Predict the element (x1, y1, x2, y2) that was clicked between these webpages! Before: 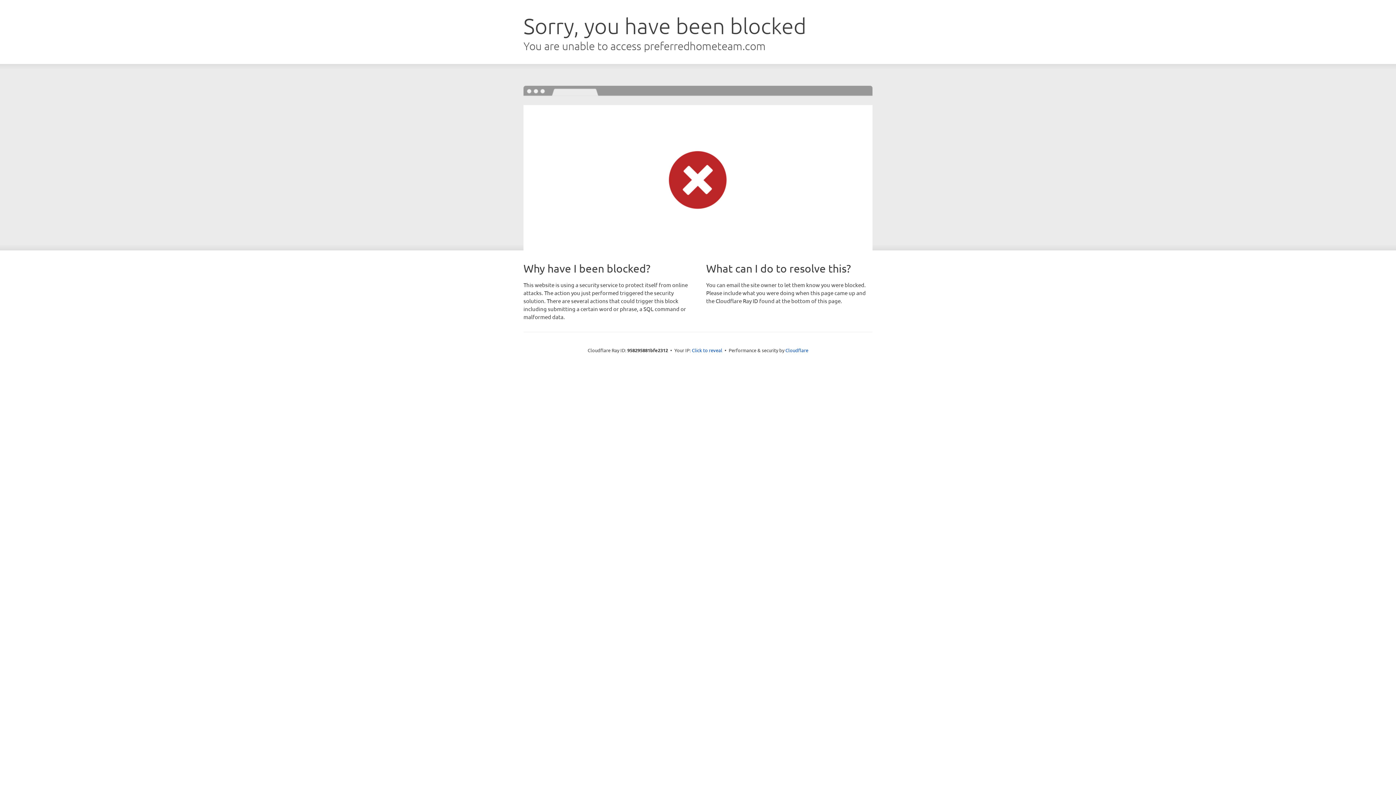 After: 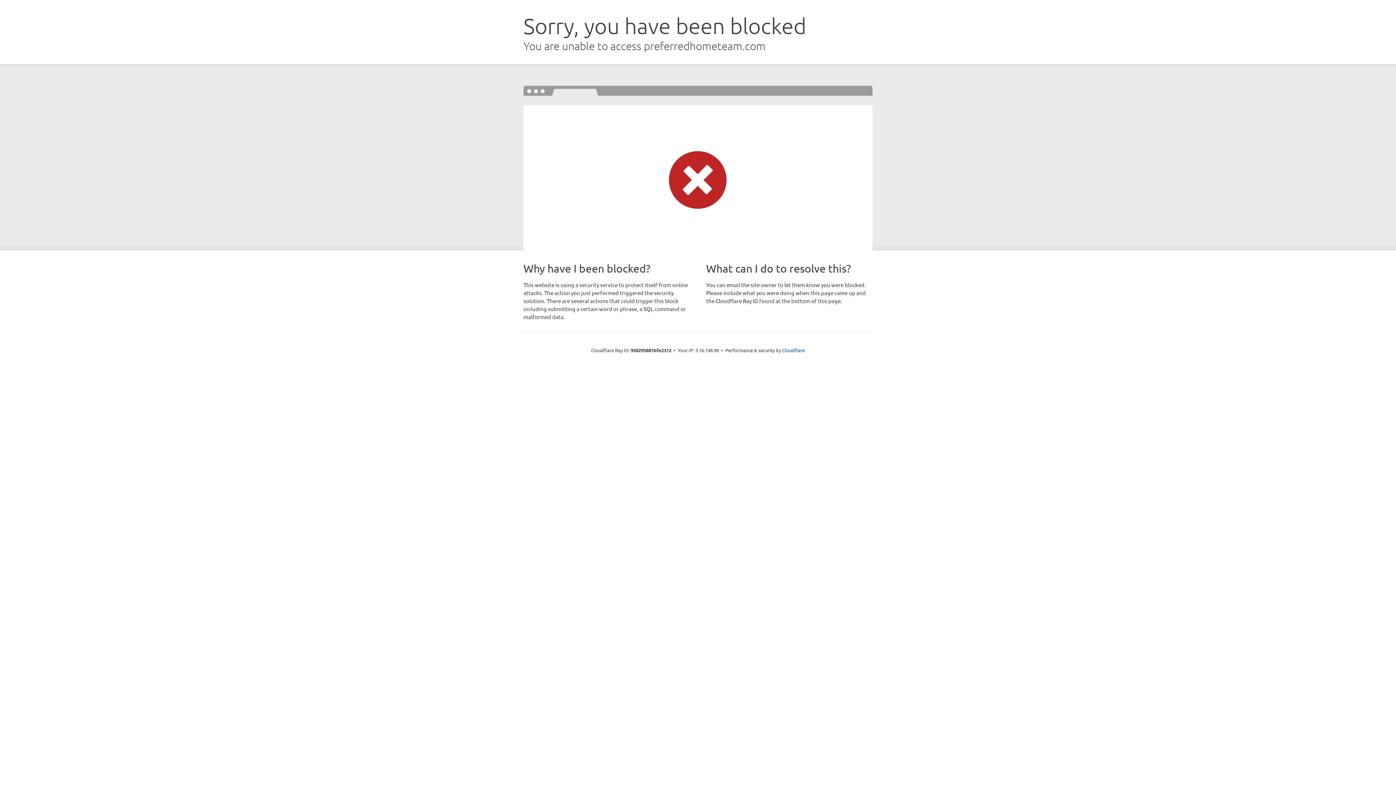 Action: label: Click to reveal bbox: (692, 346, 722, 353)